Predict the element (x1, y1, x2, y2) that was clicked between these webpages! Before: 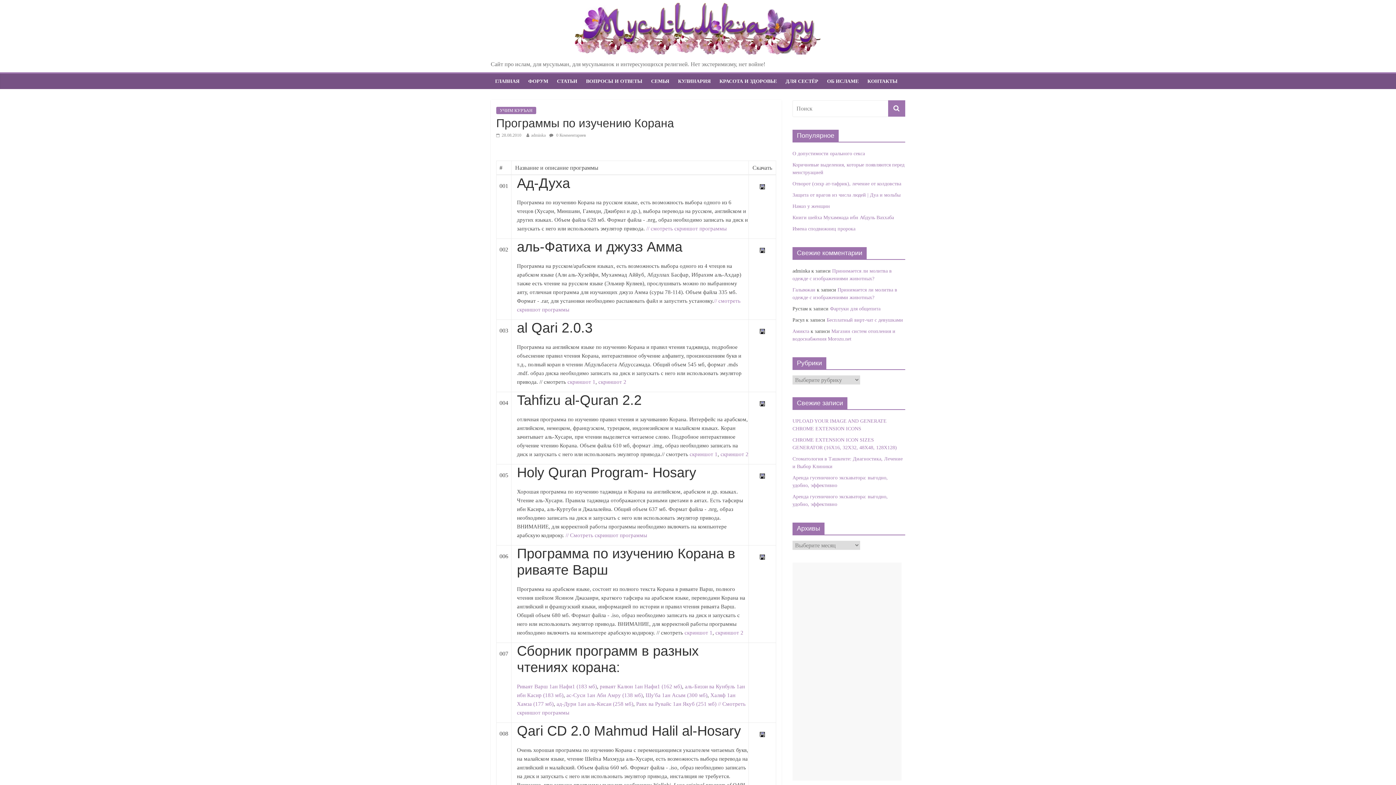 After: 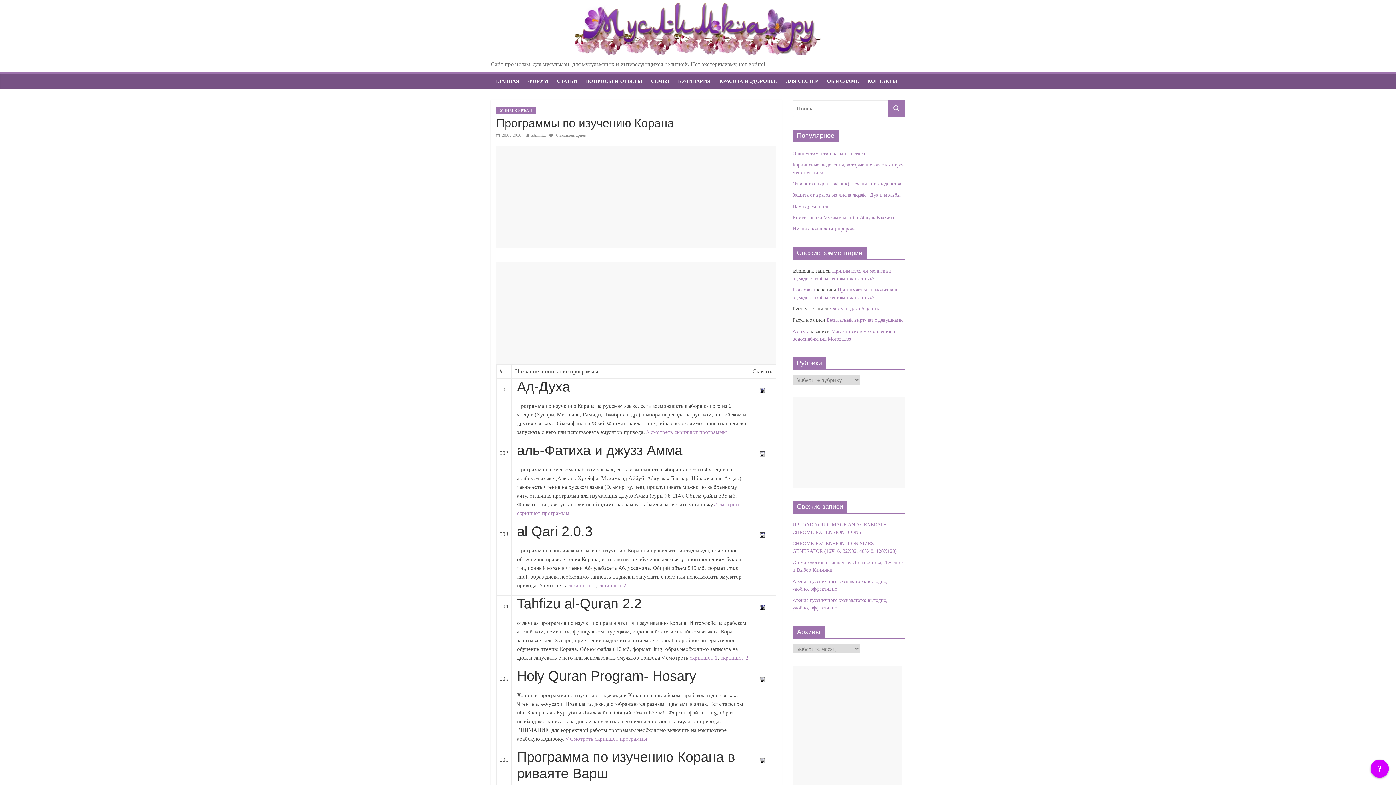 Action: bbox: (517, 684, 597, 689) label: Риваят Варш 1ан Нафи1 (183 мб)